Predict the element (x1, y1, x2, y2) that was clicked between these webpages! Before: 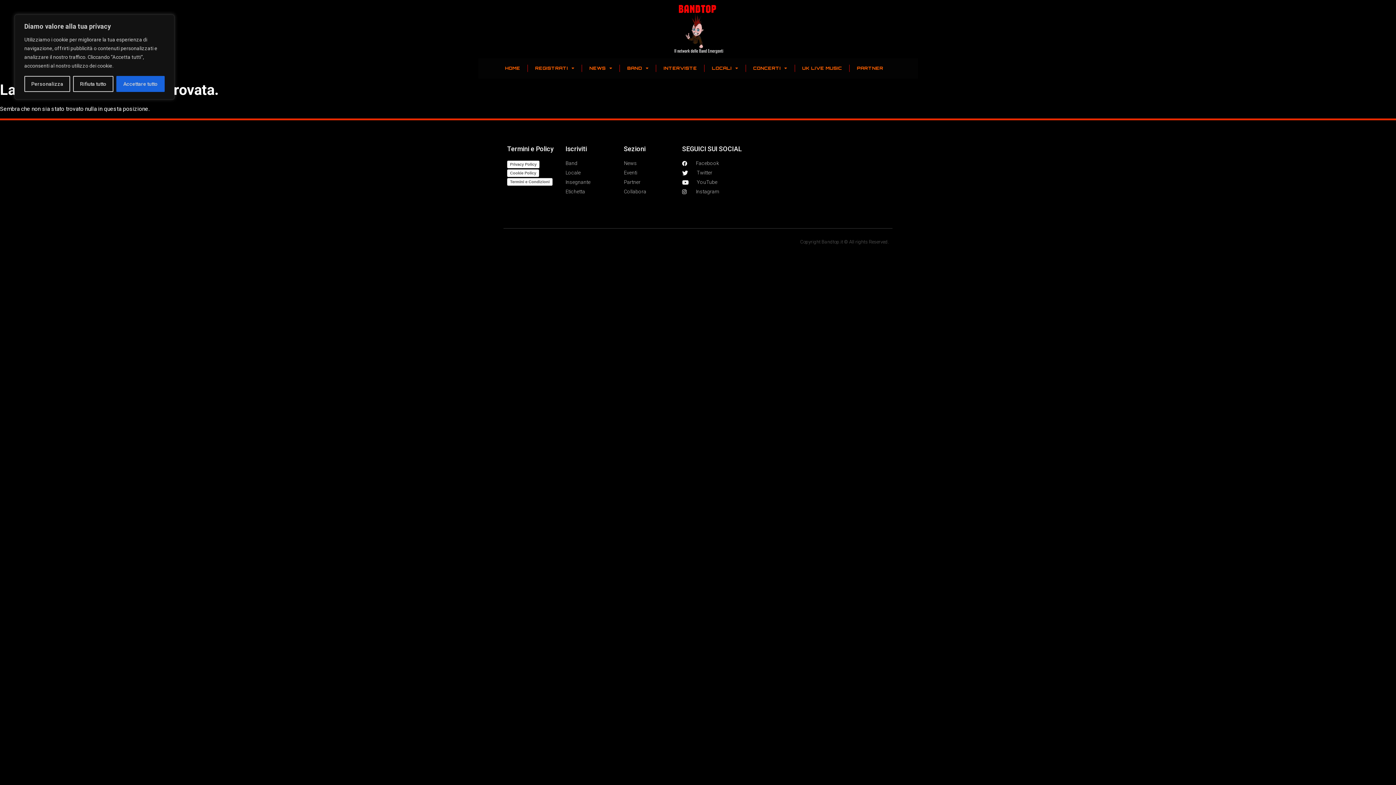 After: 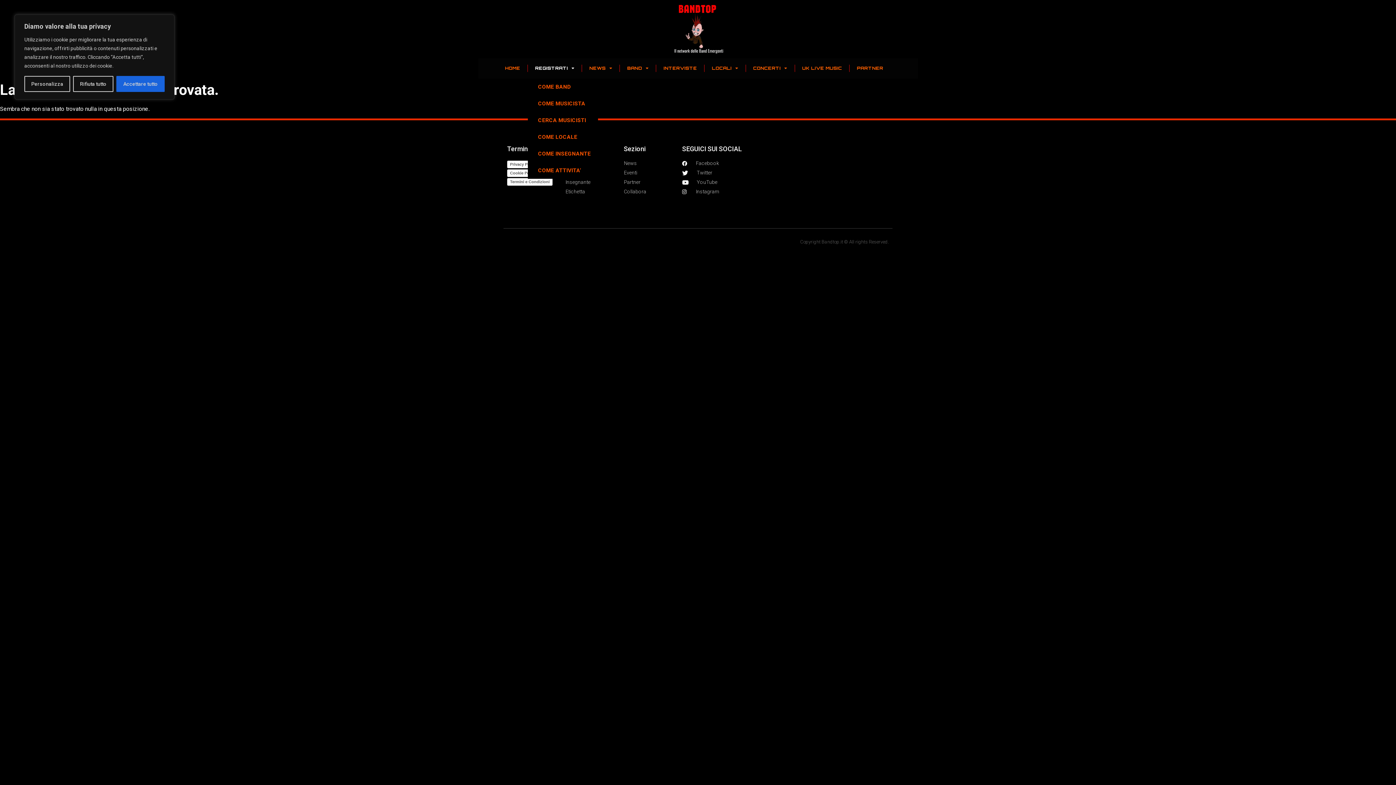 Action: bbox: (528, 58, 581, 78) label: REGISTRATI